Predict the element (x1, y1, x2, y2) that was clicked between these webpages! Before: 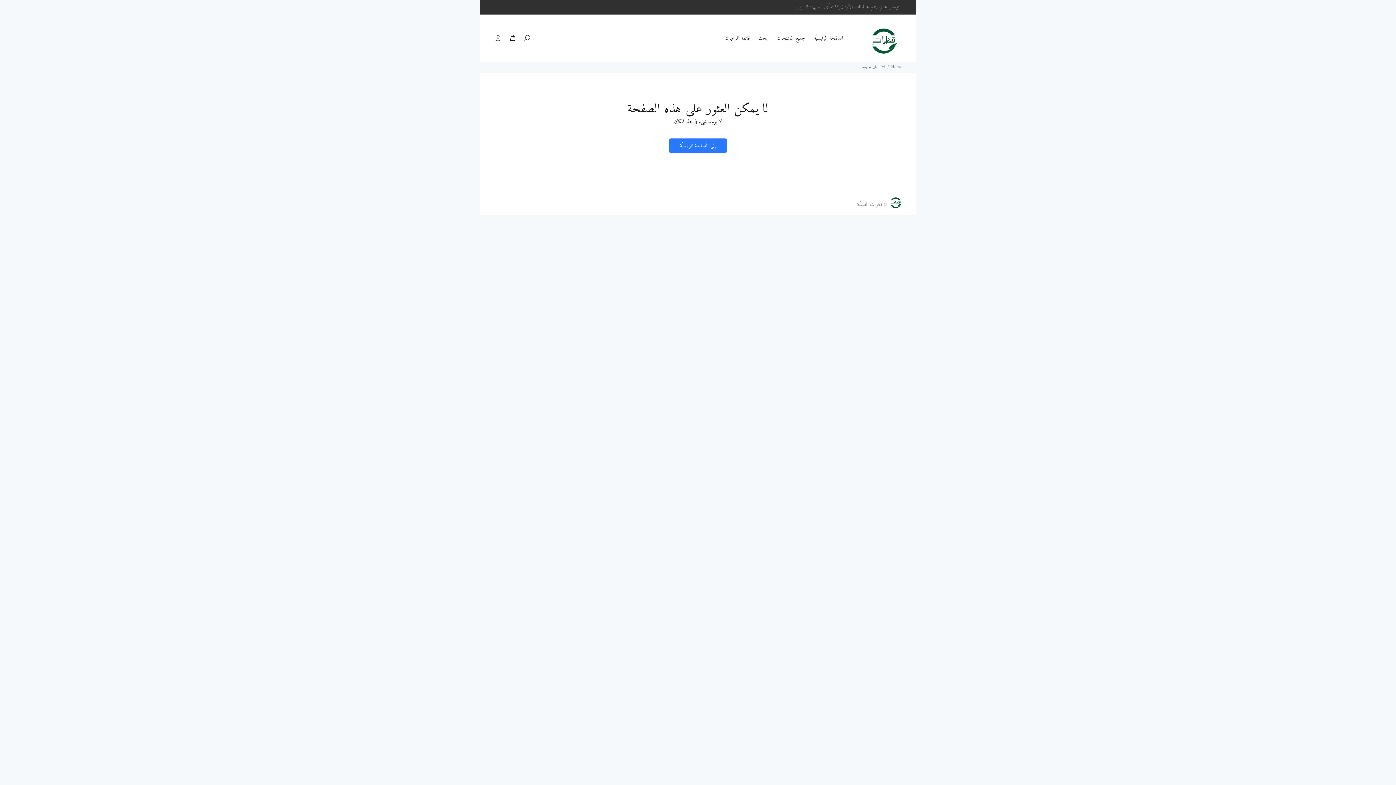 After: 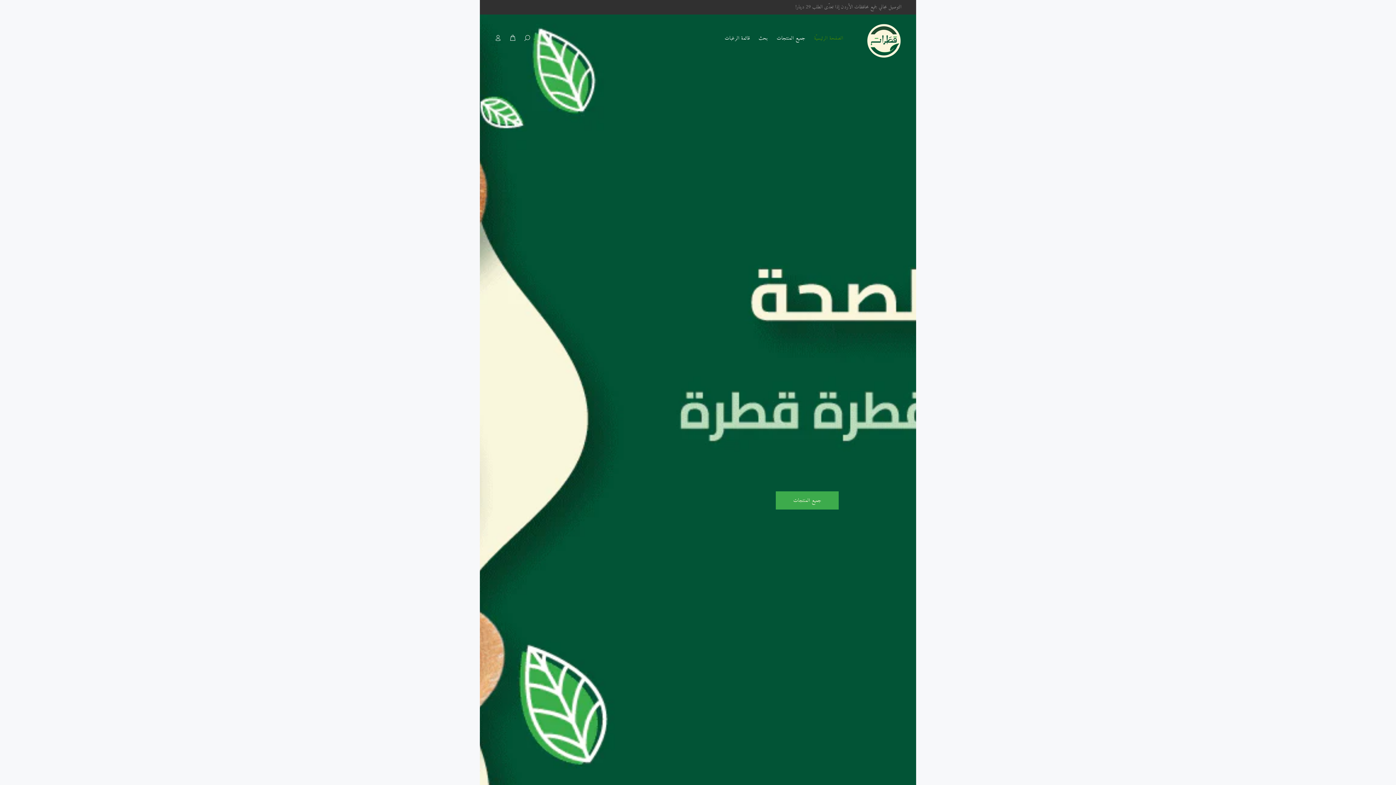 Action: label: إلى الصفحة الرئيسيّة bbox: (669, 138, 727, 153)